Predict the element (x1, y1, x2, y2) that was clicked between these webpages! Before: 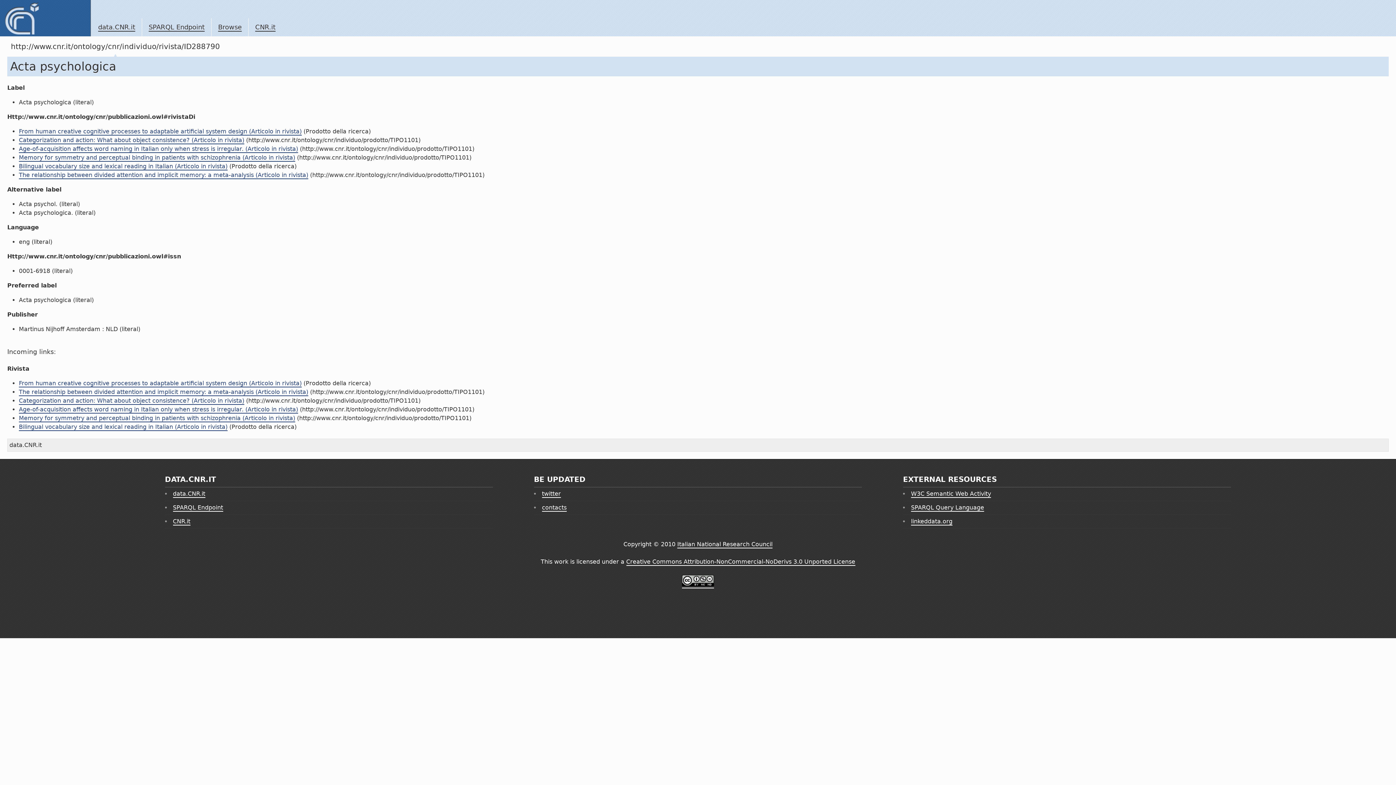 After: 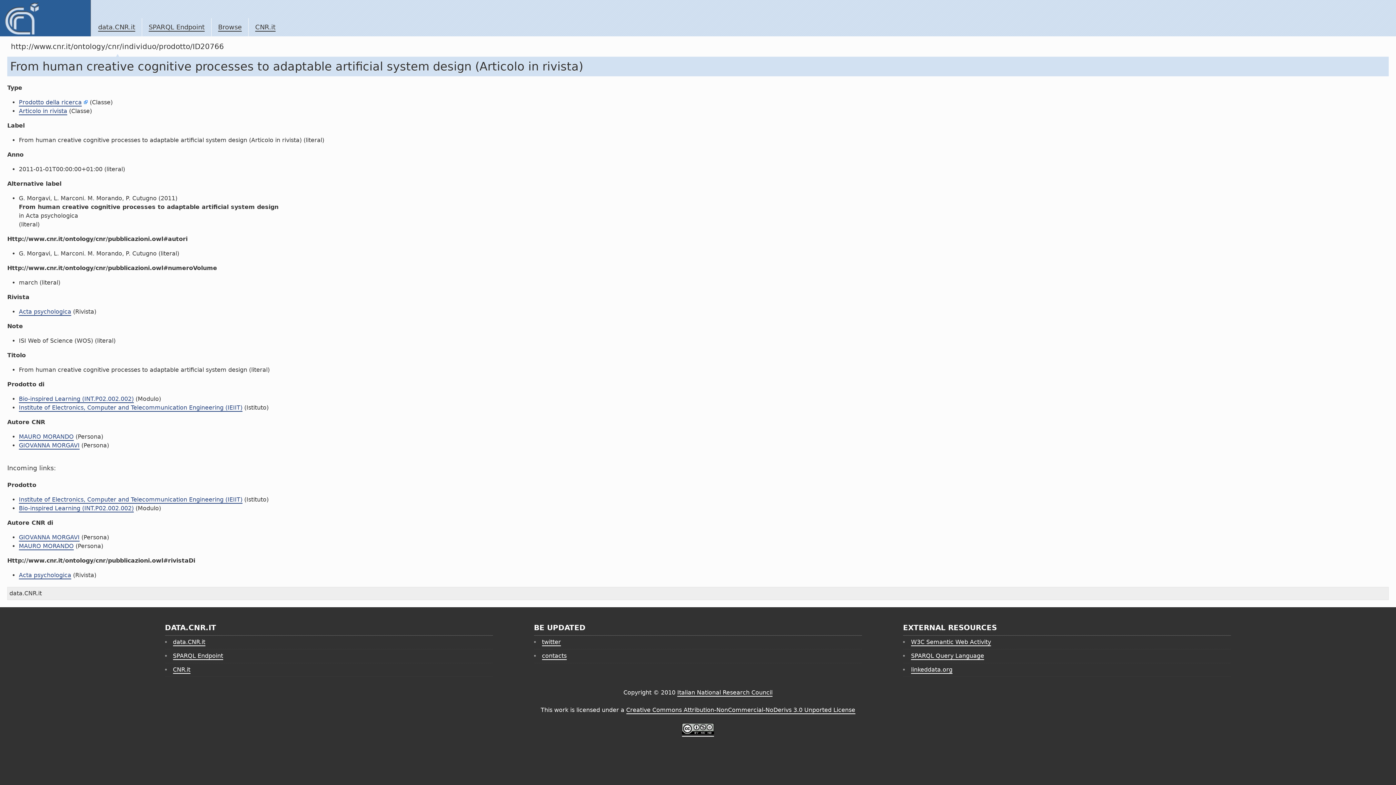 Action: bbox: (18, 128, 301, 135) label: From human creative cognitive processes to adaptable artificial system design (Articolo in rivista)